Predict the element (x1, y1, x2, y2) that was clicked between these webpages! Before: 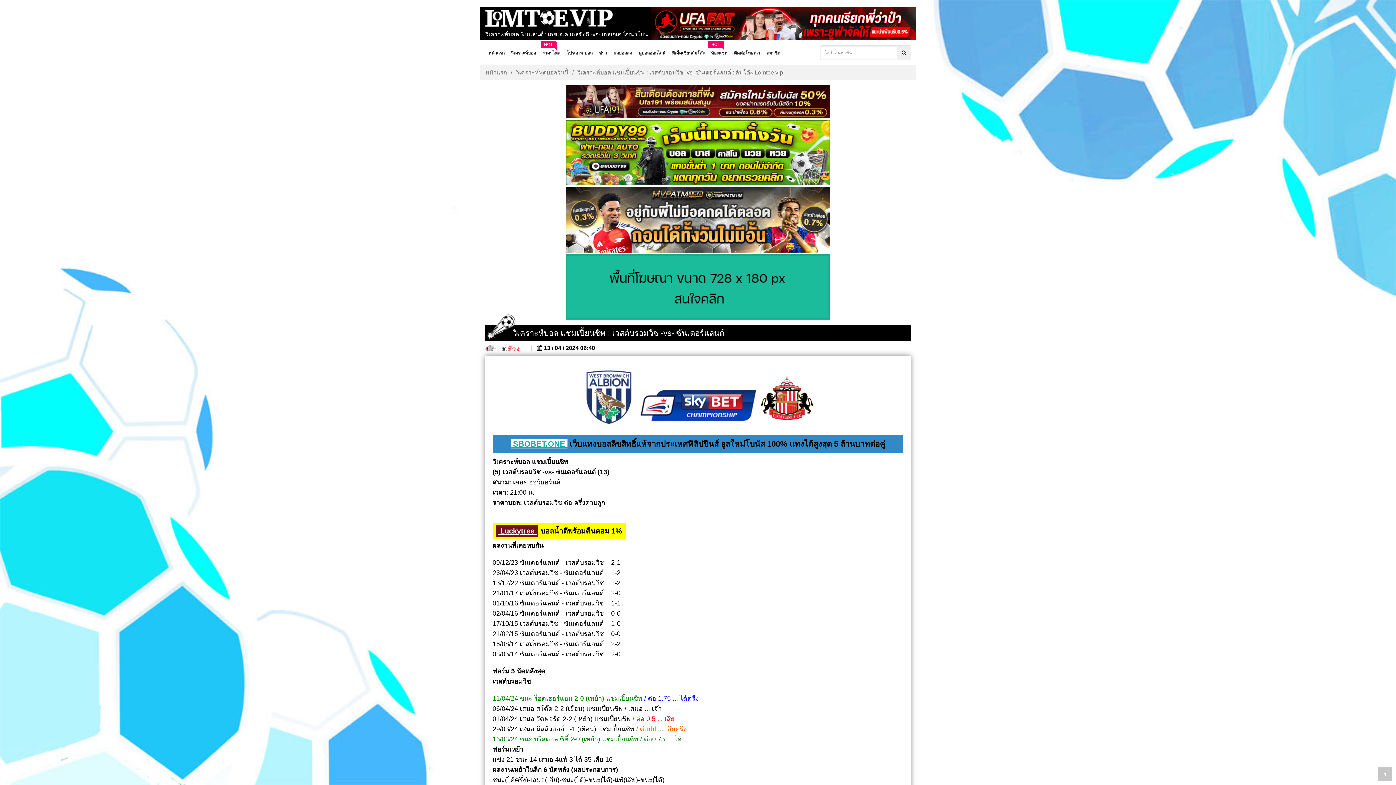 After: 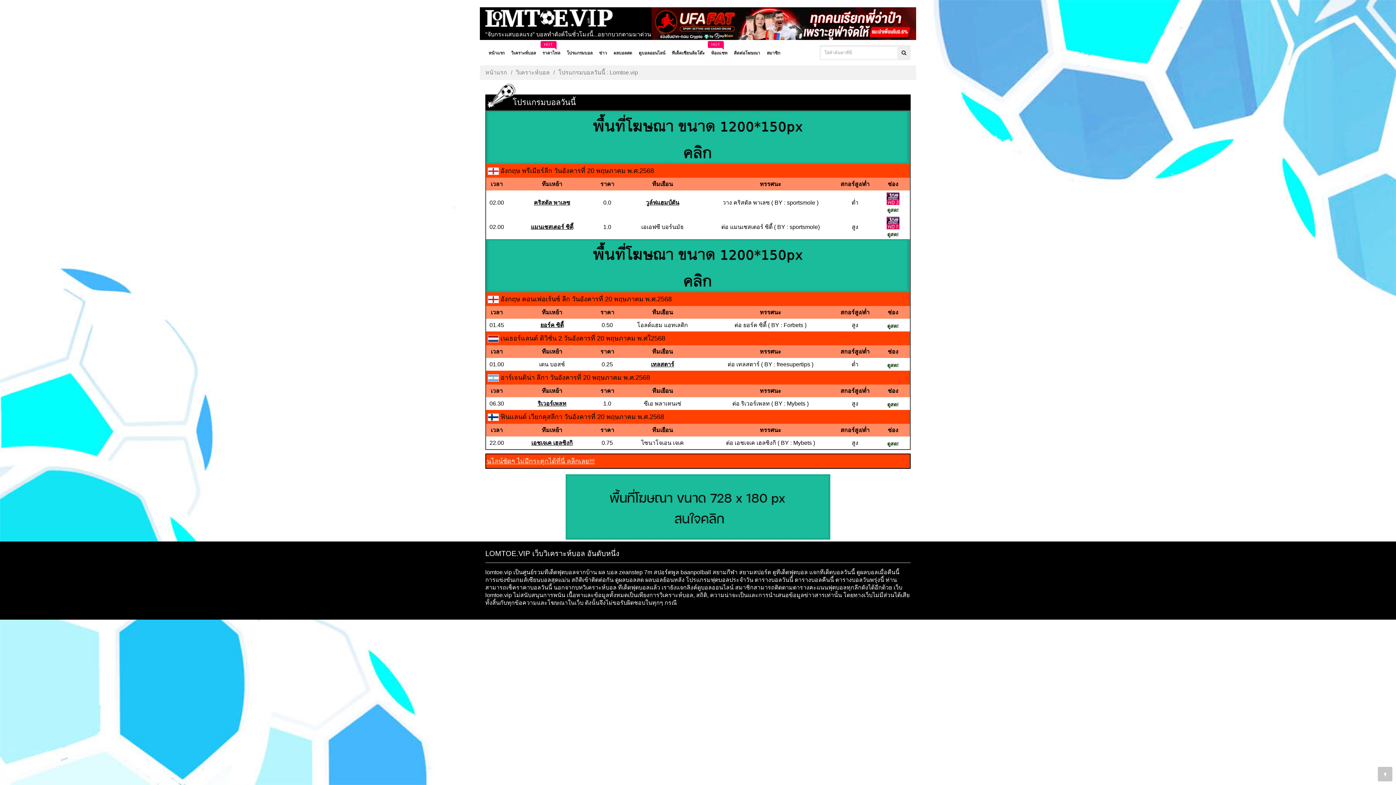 Action: label: โปรแกรมบอล bbox: (564, 45, 594, 61)